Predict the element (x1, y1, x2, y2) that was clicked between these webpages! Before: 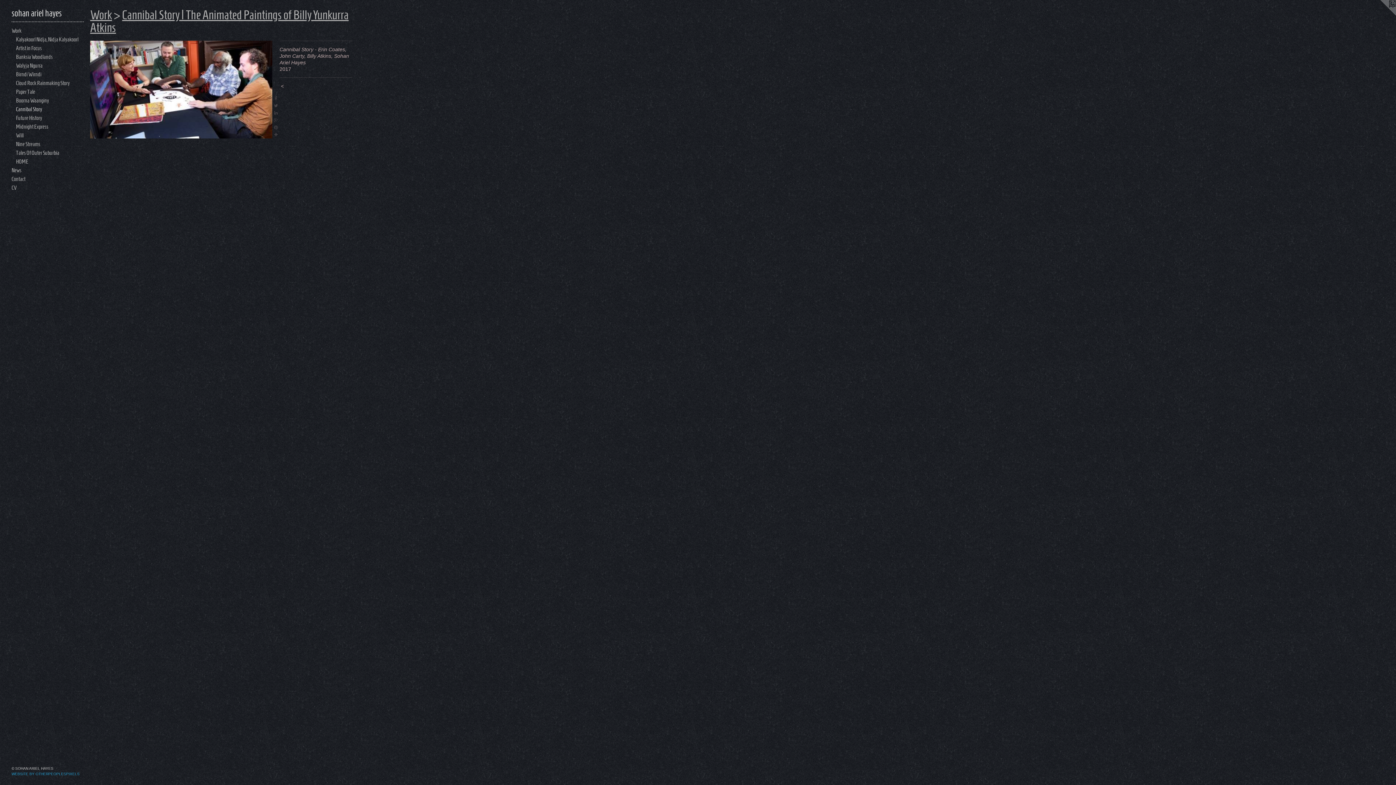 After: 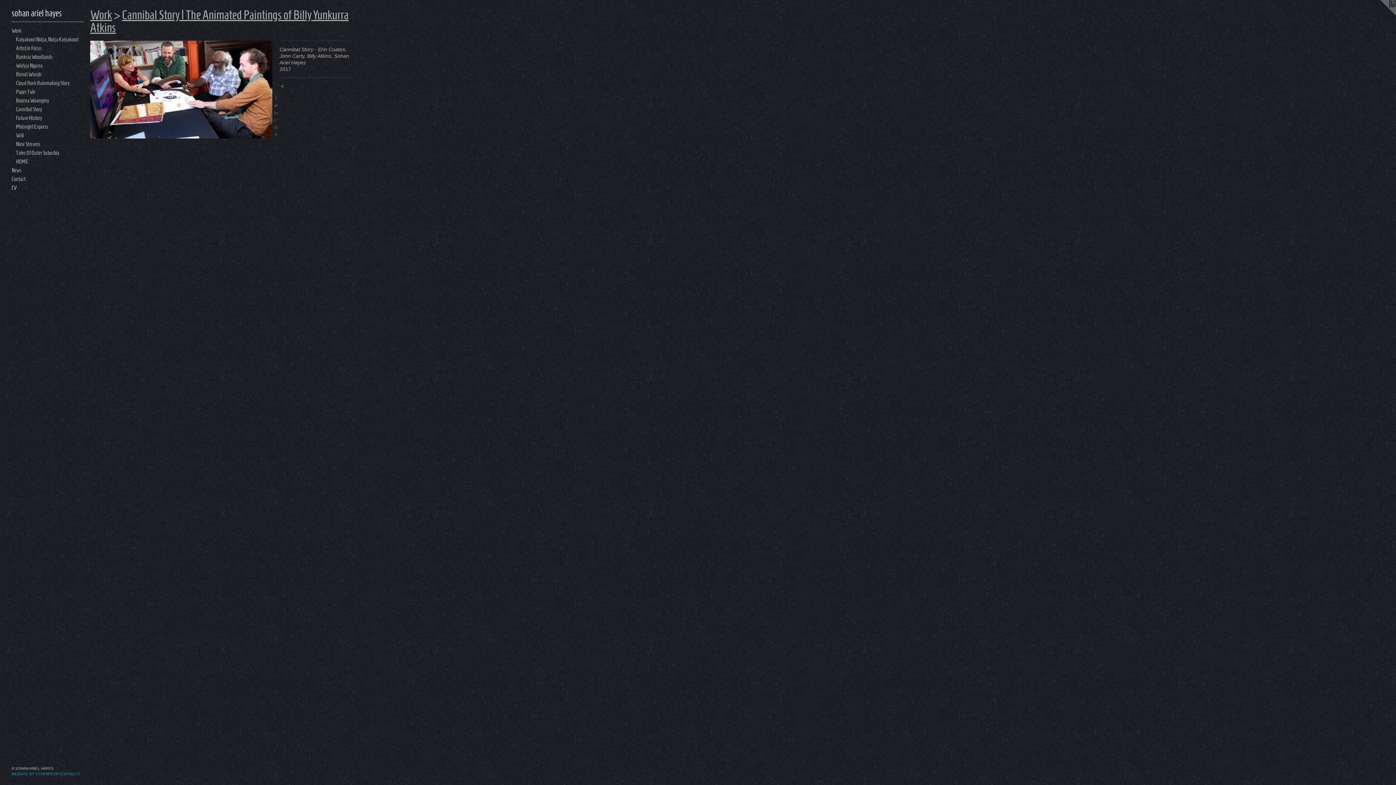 Action: bbox: (11, 183, 84, 192) label: CV